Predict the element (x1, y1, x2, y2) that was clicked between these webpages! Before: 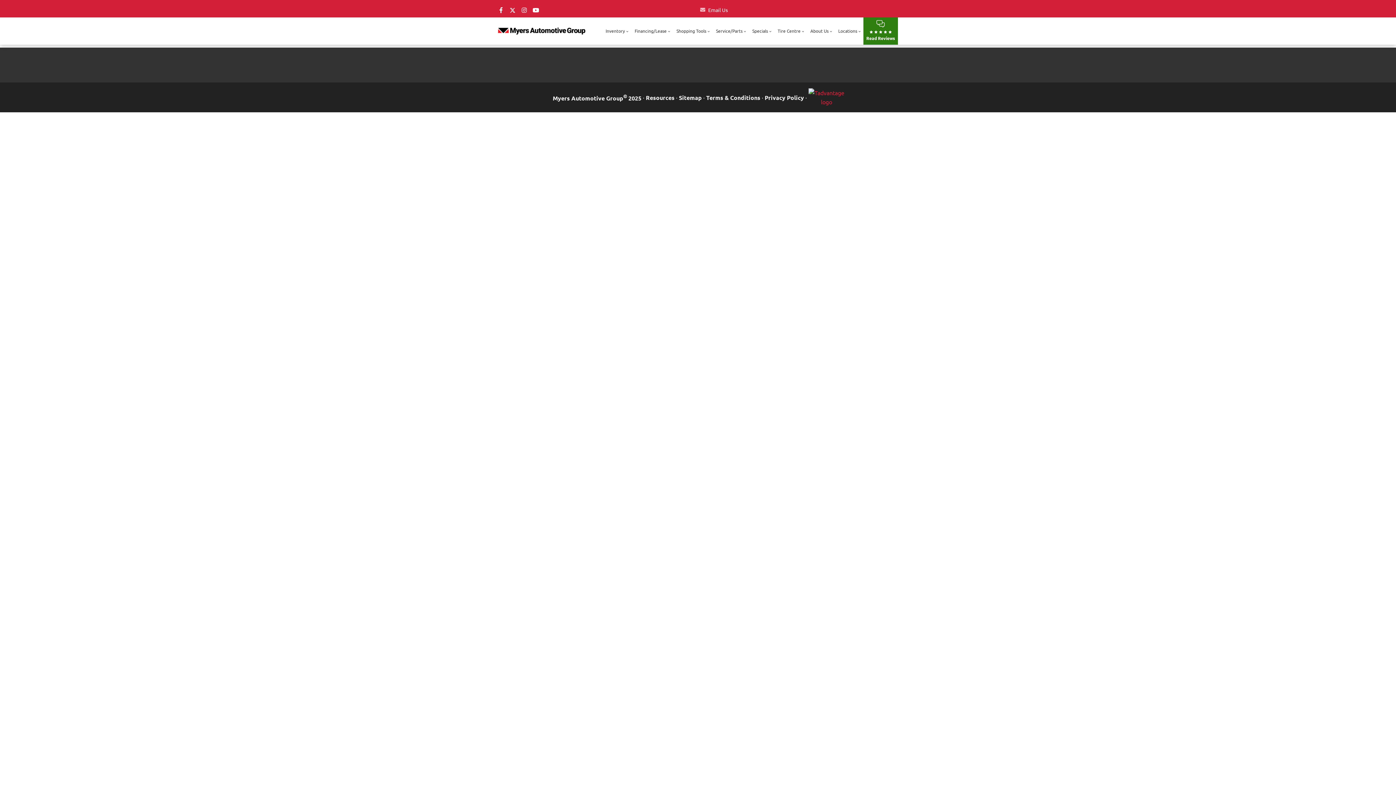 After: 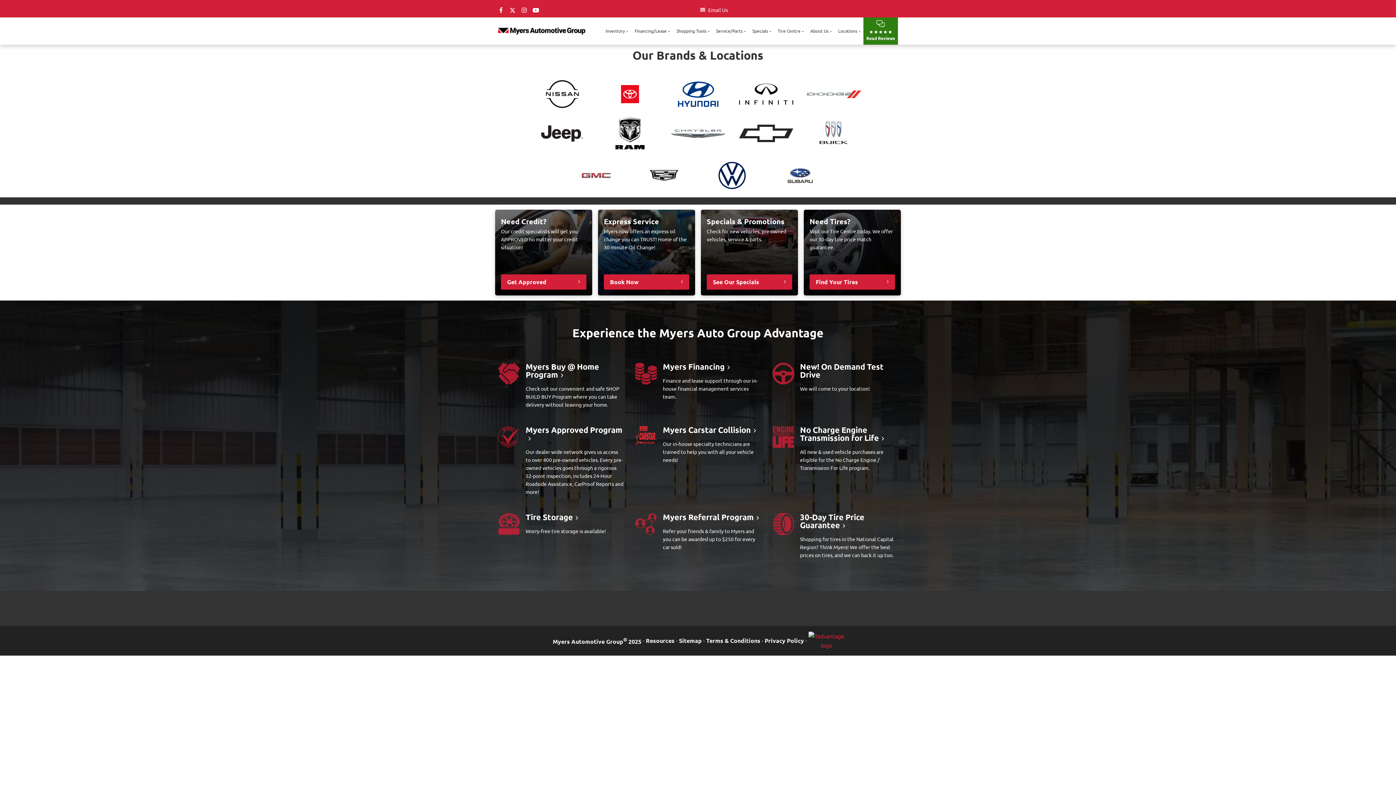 Action: bbox: (498, 23, 585, 38)